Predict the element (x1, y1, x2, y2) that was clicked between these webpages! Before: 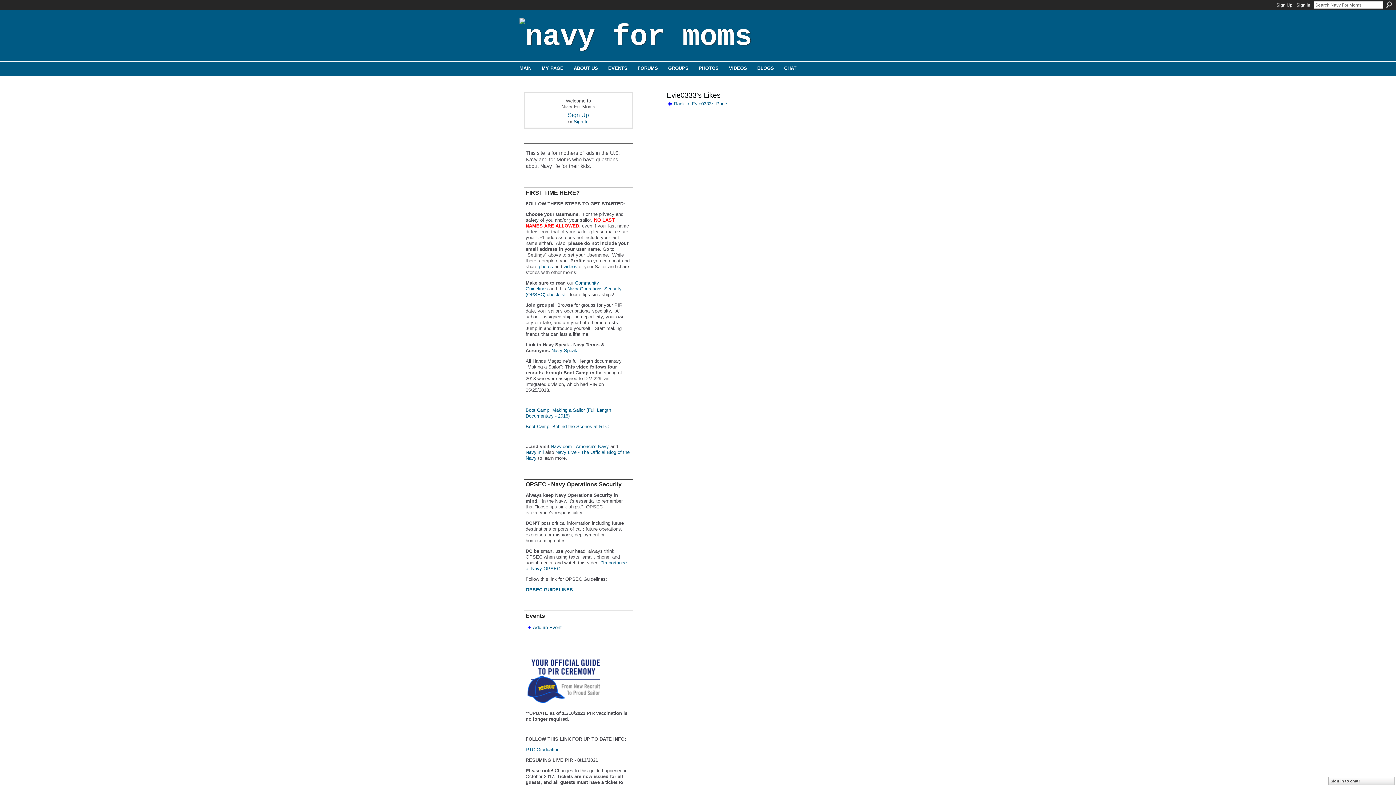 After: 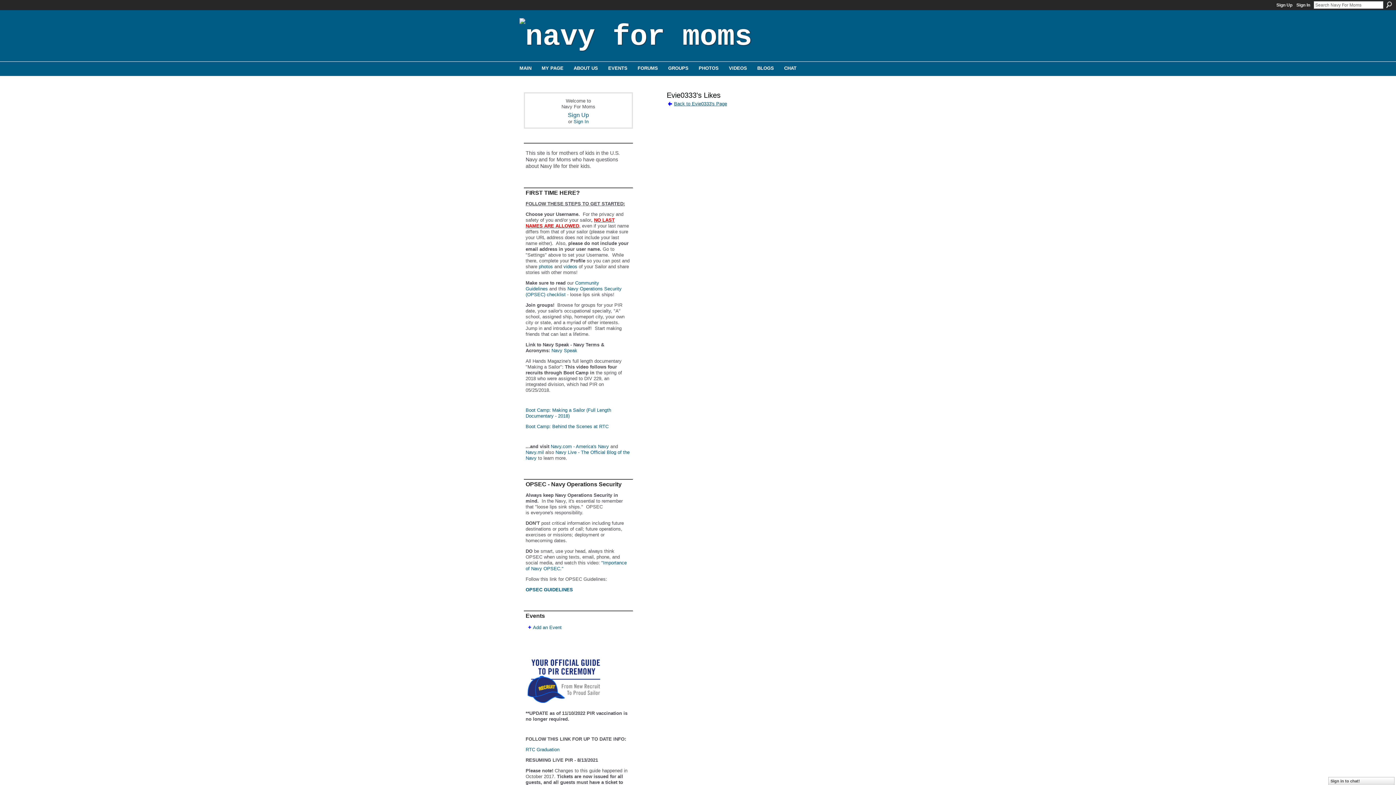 Action: label: OPSEC GUIDELINES bbox: (525, 587, 573, 592)